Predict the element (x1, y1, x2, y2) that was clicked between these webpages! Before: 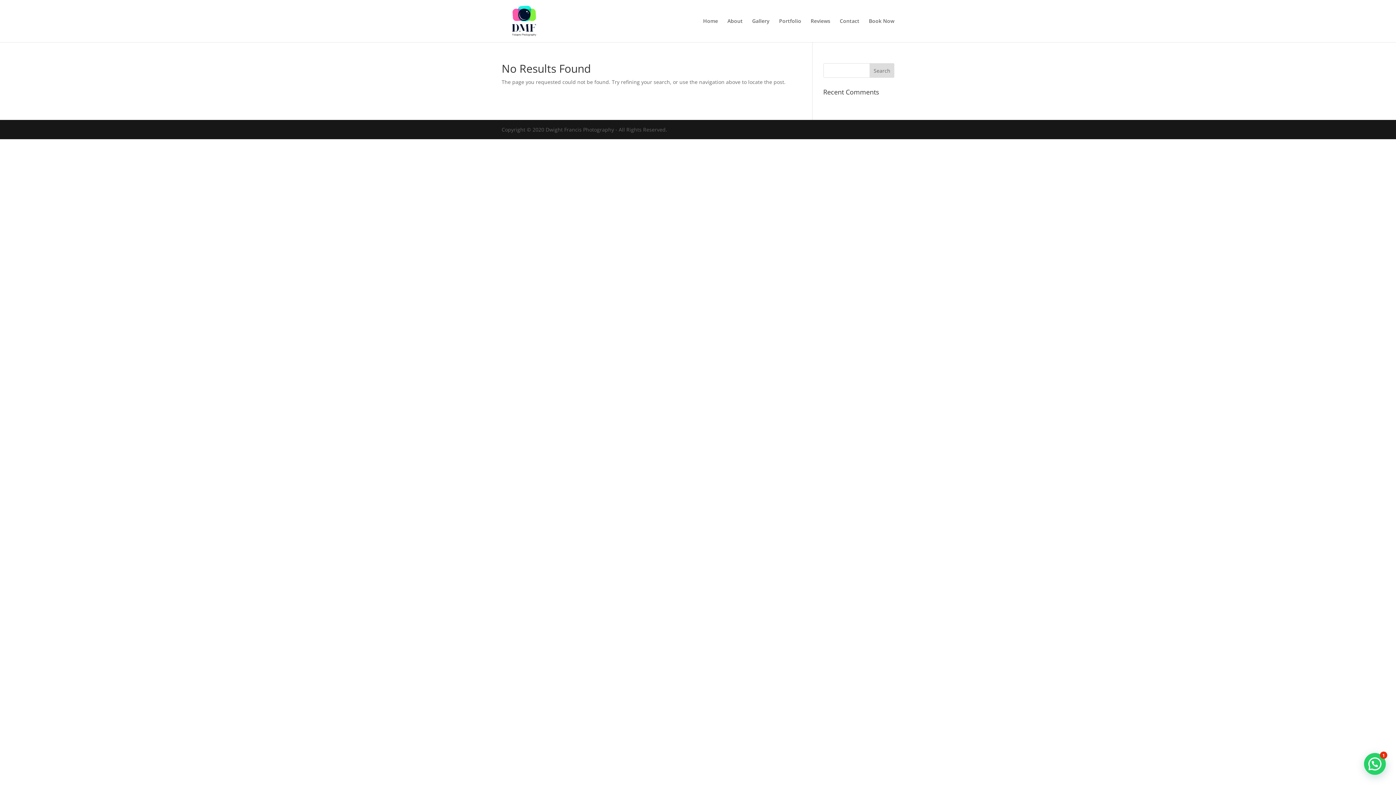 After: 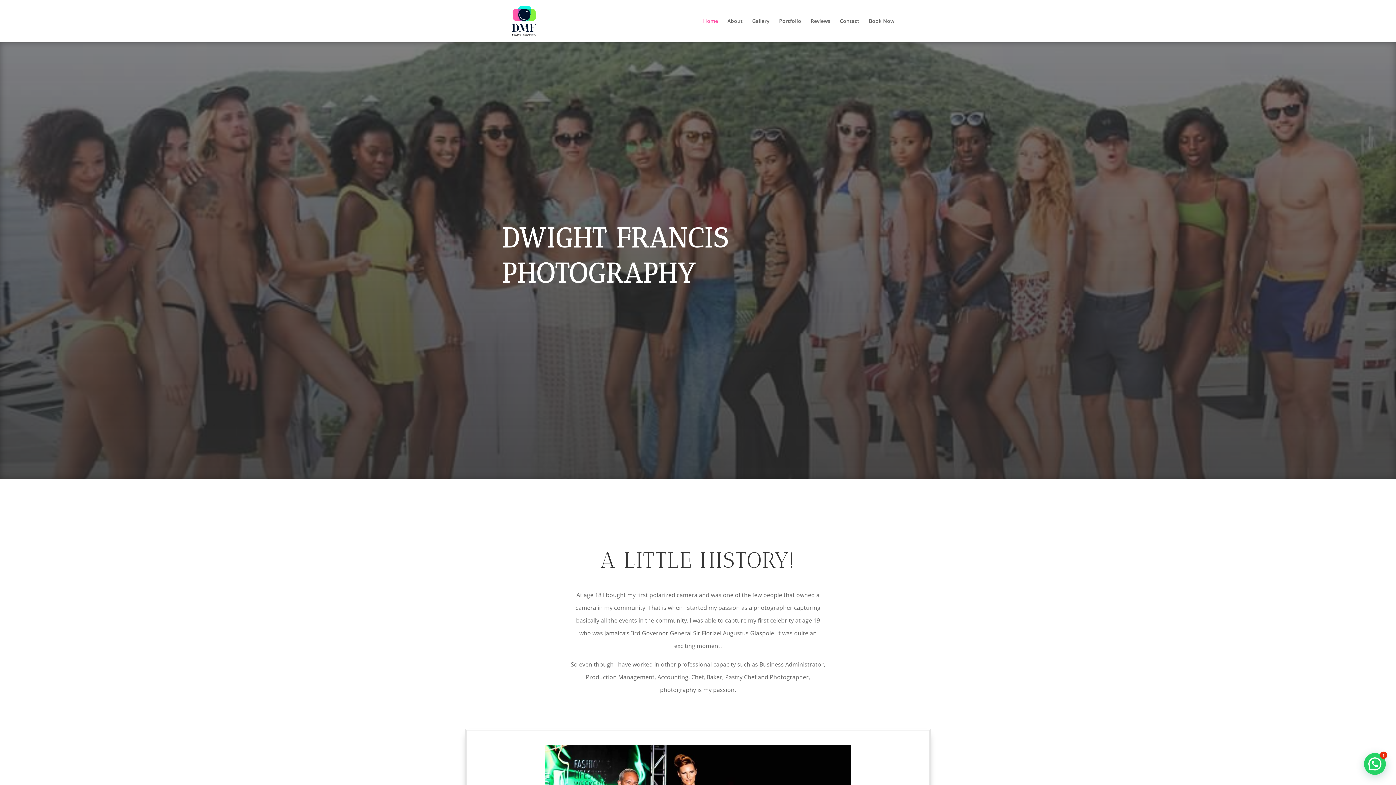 Action: bbox: (503, 17, 545, 23)